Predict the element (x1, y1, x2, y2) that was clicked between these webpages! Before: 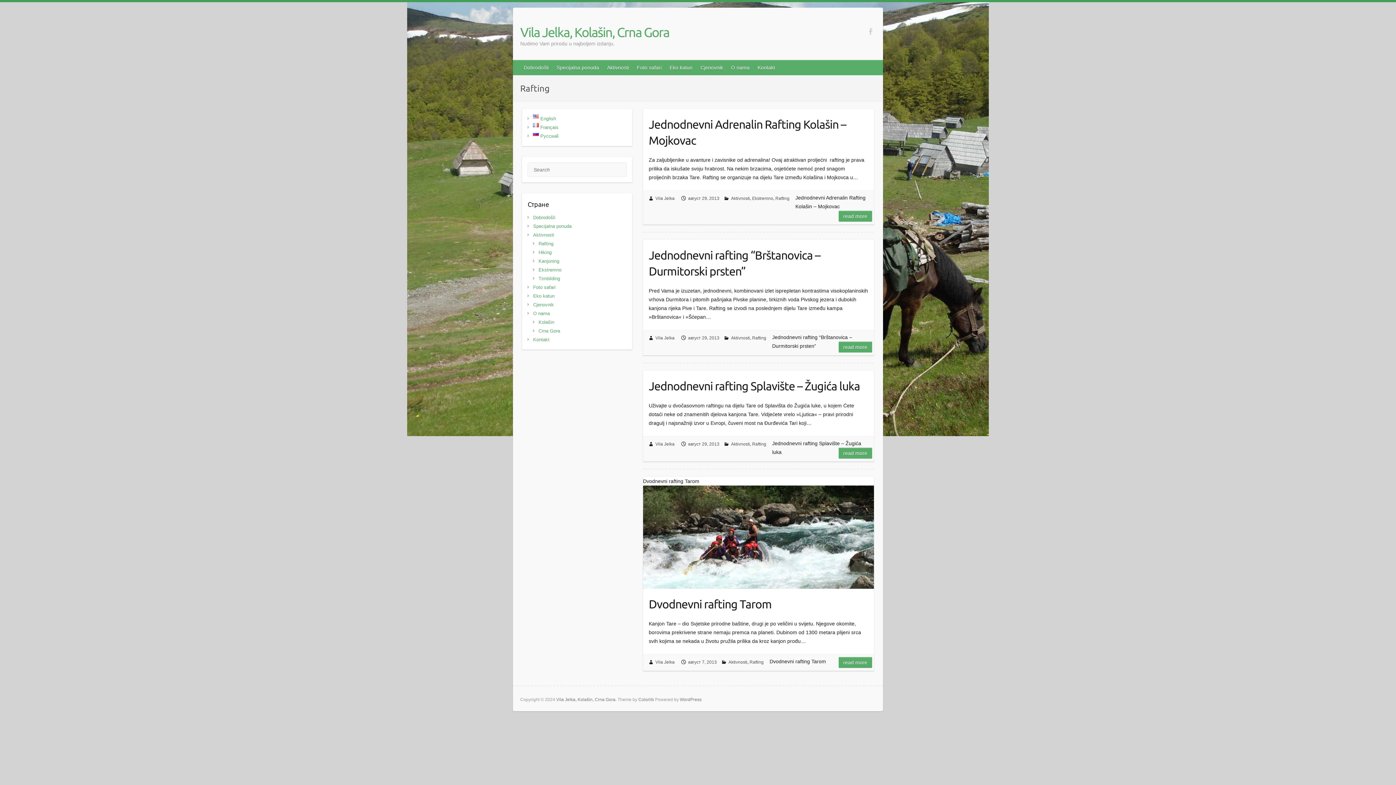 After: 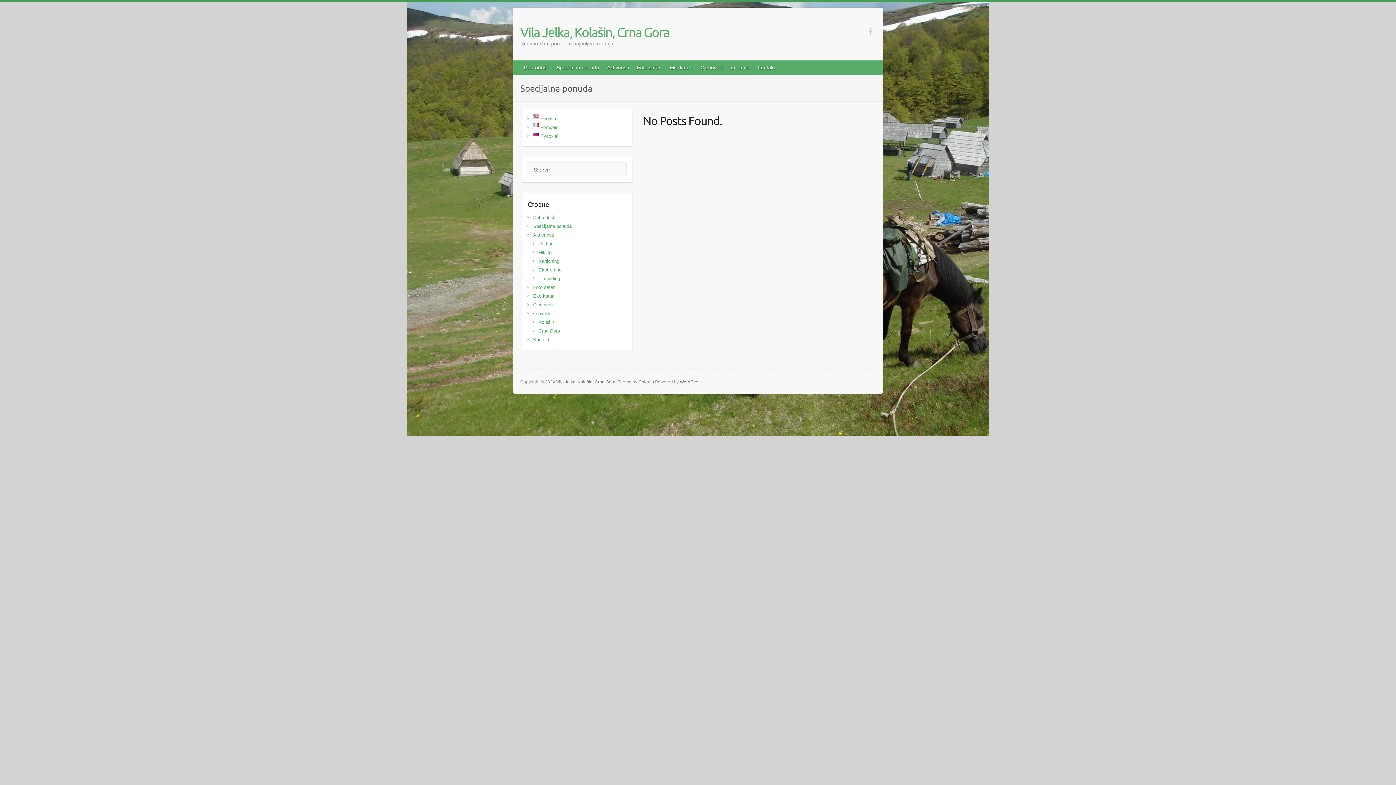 Action: label: Specijalna ponuda bbox: (533, 223, 571, 229)